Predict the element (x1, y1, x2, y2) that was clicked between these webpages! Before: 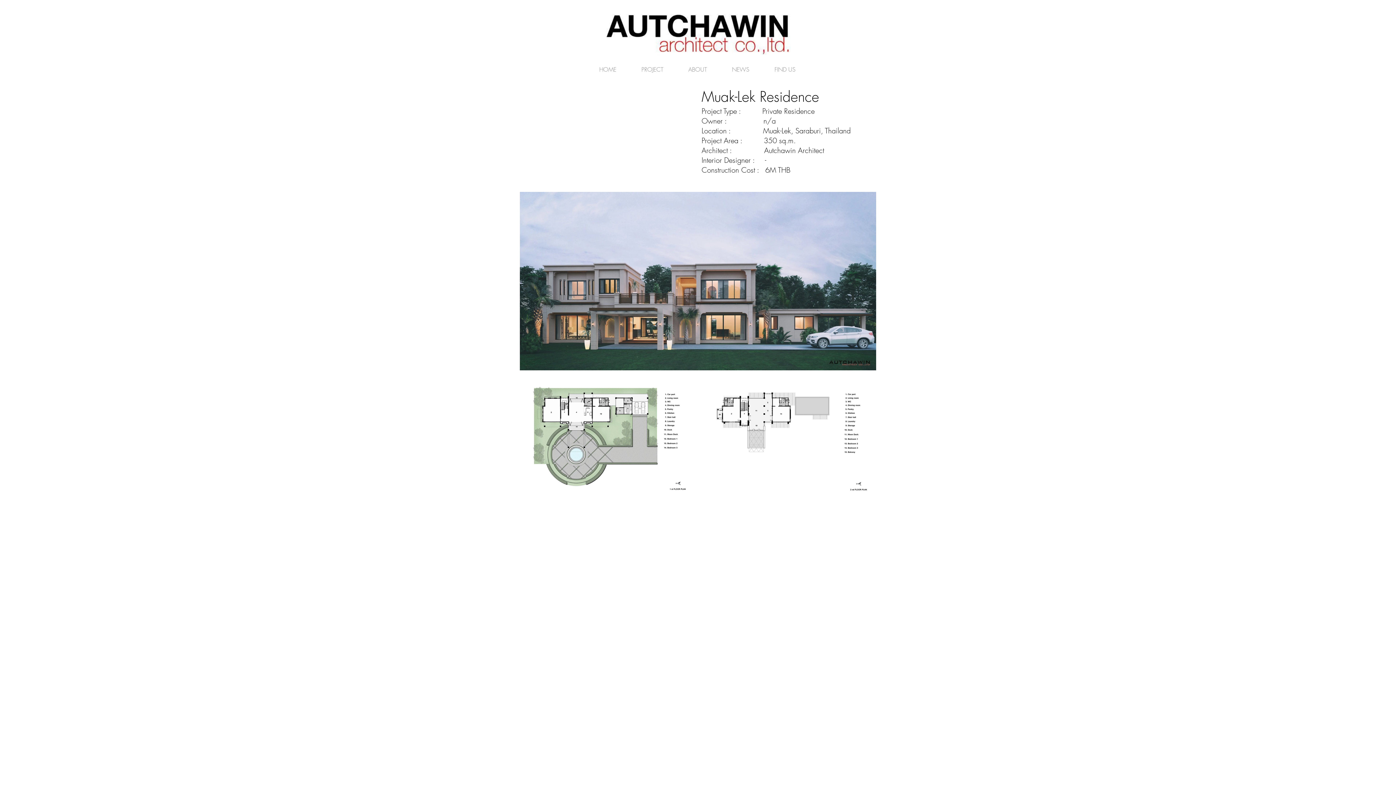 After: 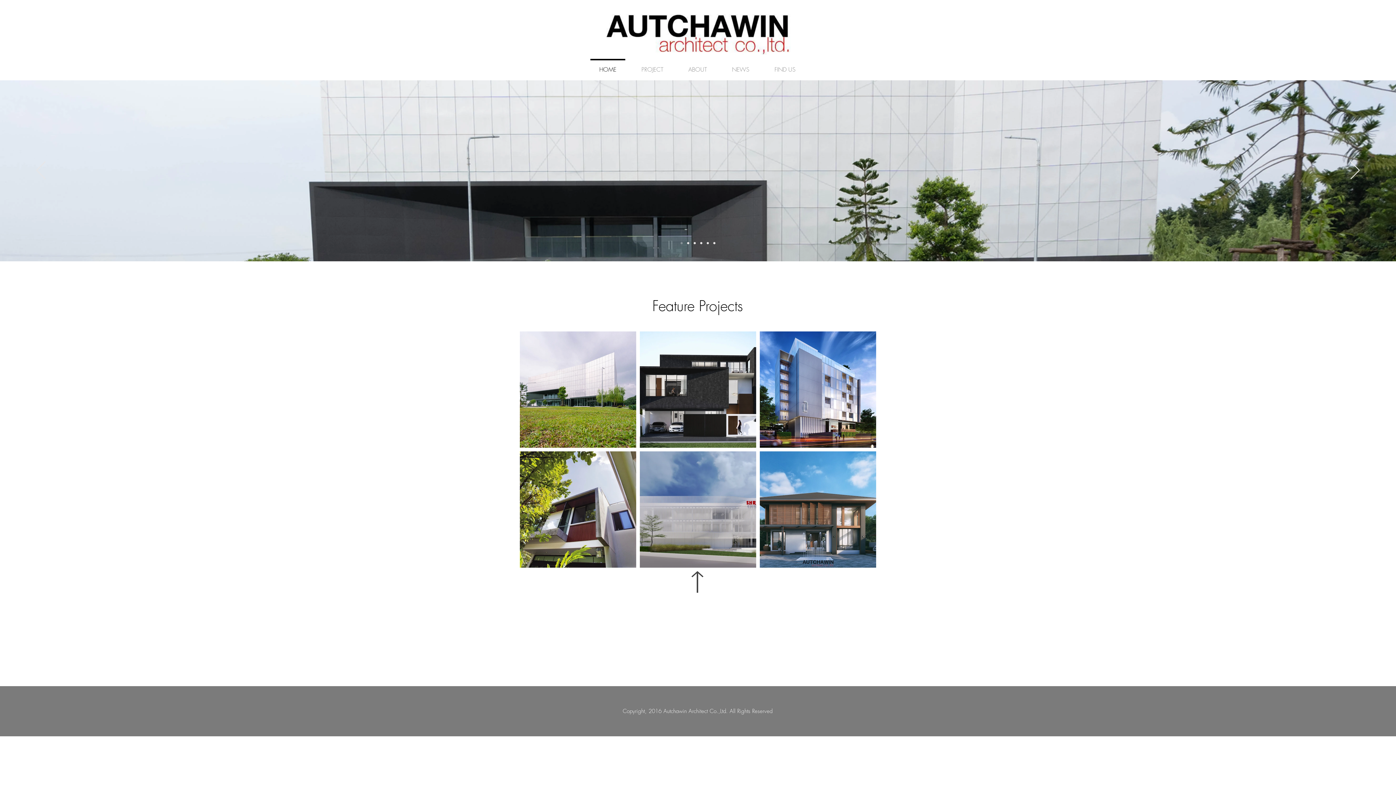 Action: bbox: (586, 58, 629, 73) label: HOME